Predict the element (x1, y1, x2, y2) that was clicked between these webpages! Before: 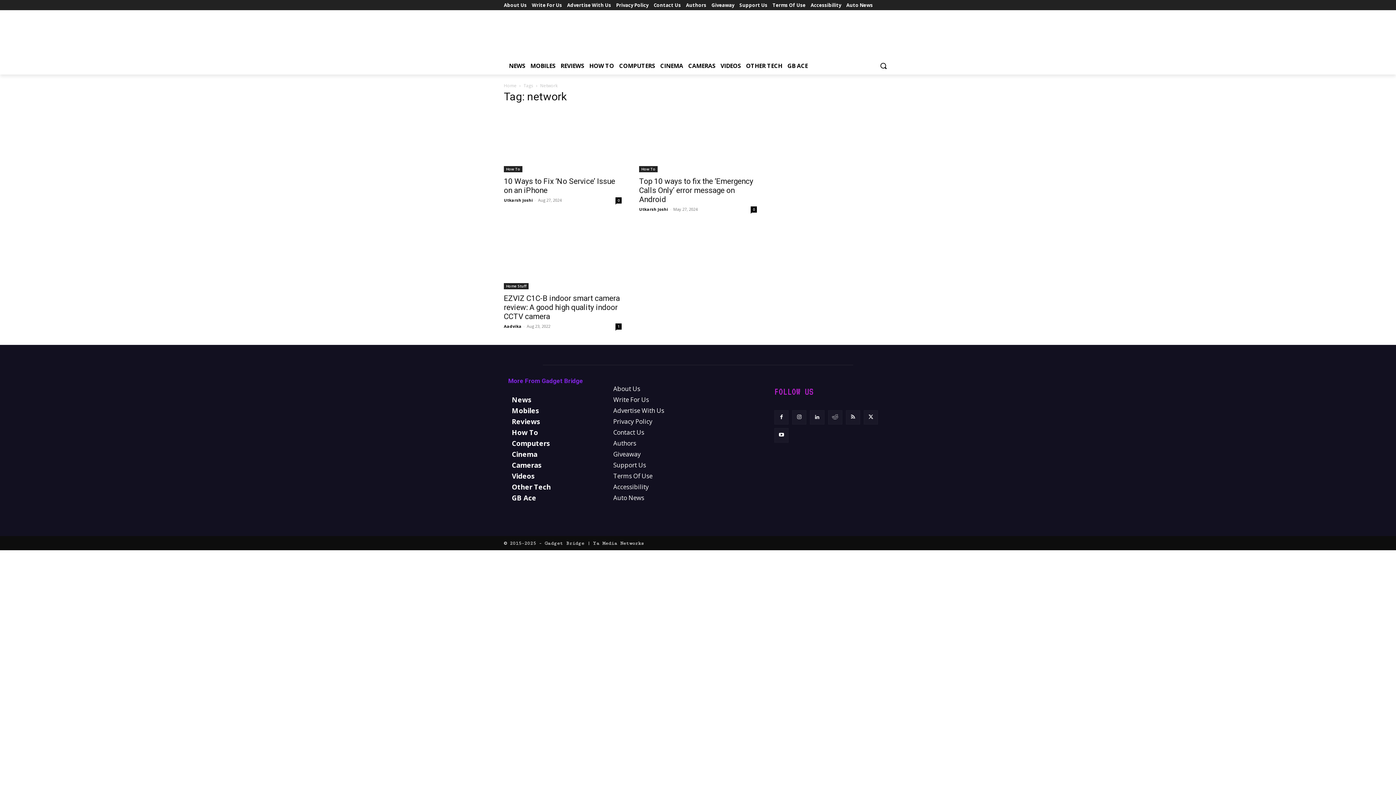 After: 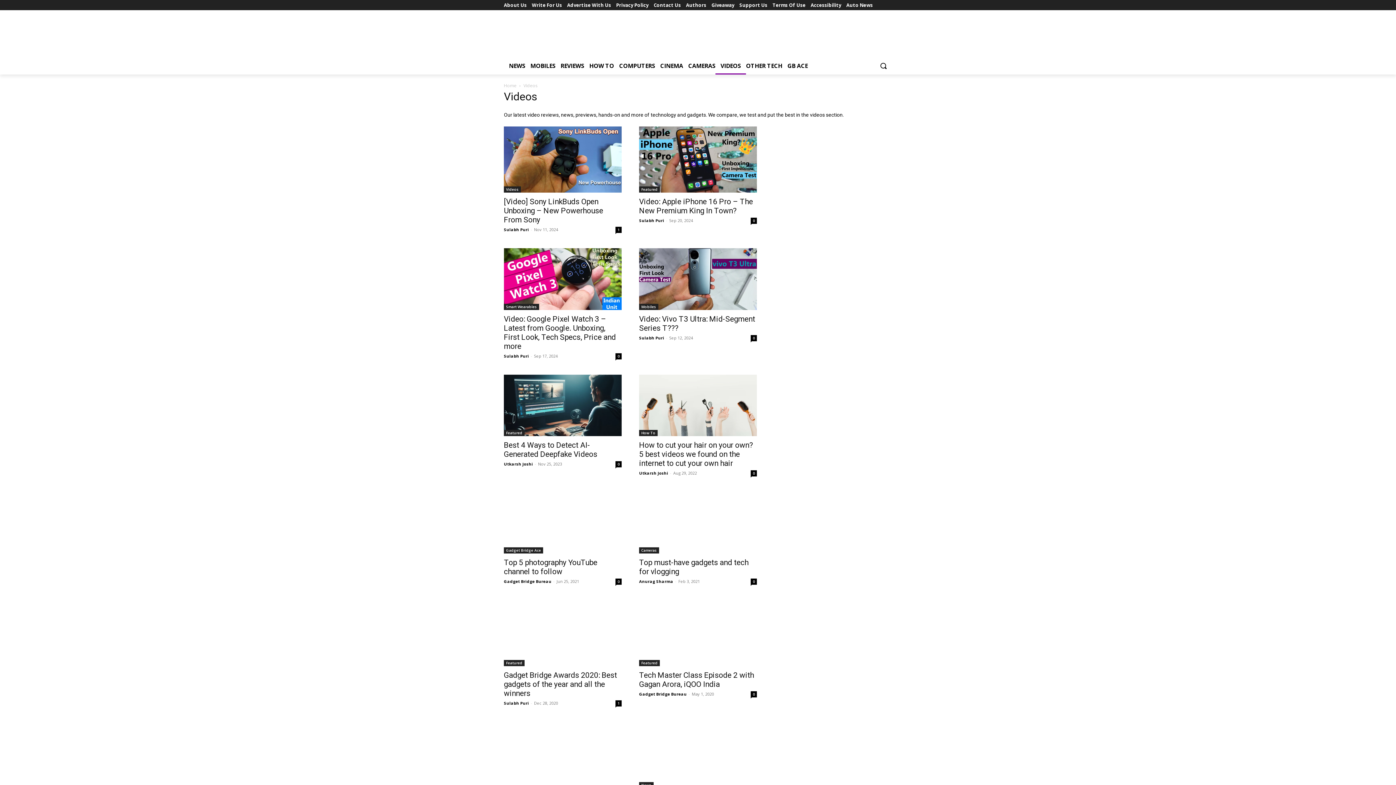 Action: bbox: (512, 470, 580, 481) label: Videos